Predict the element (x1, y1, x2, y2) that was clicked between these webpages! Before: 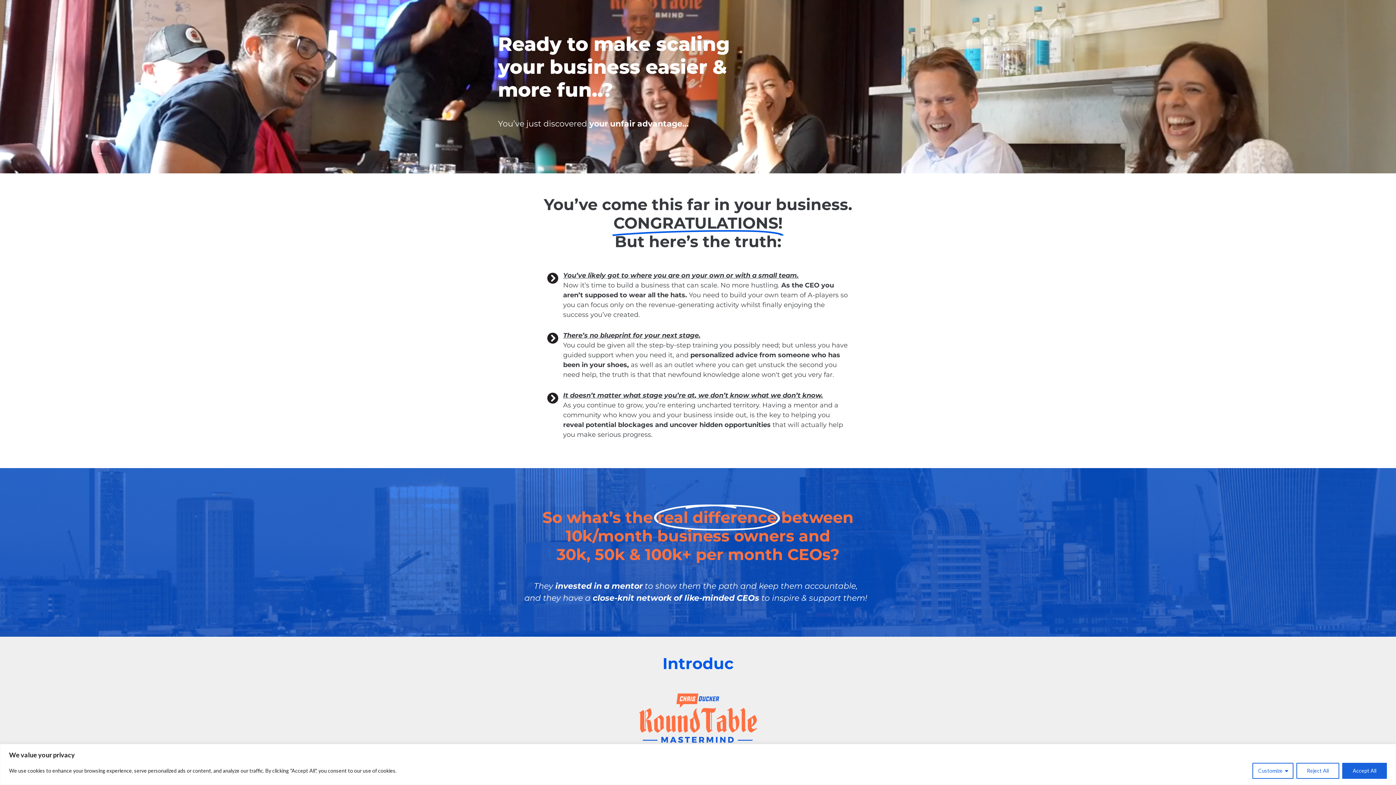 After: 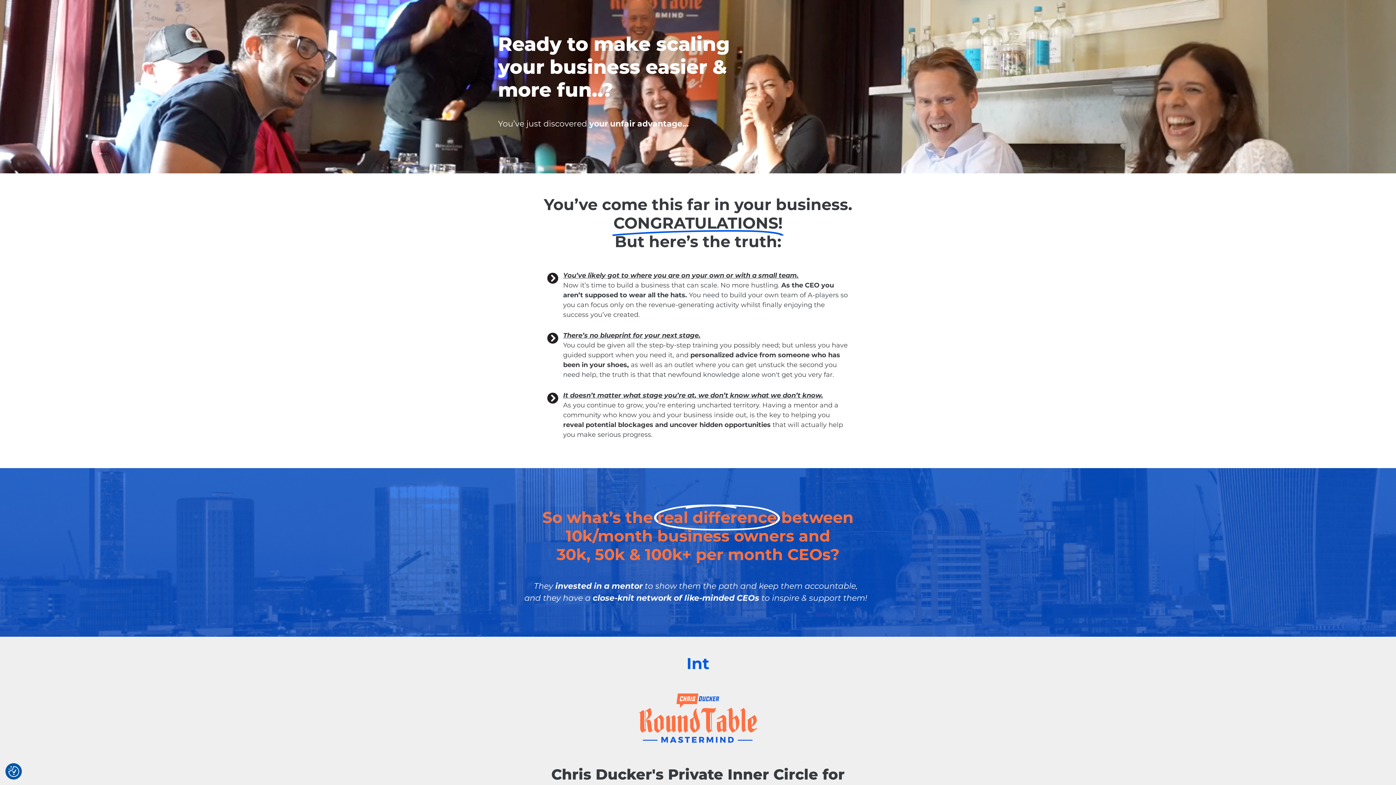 Action: bbox: (1342, 763, 1387, 779) label: Accept All